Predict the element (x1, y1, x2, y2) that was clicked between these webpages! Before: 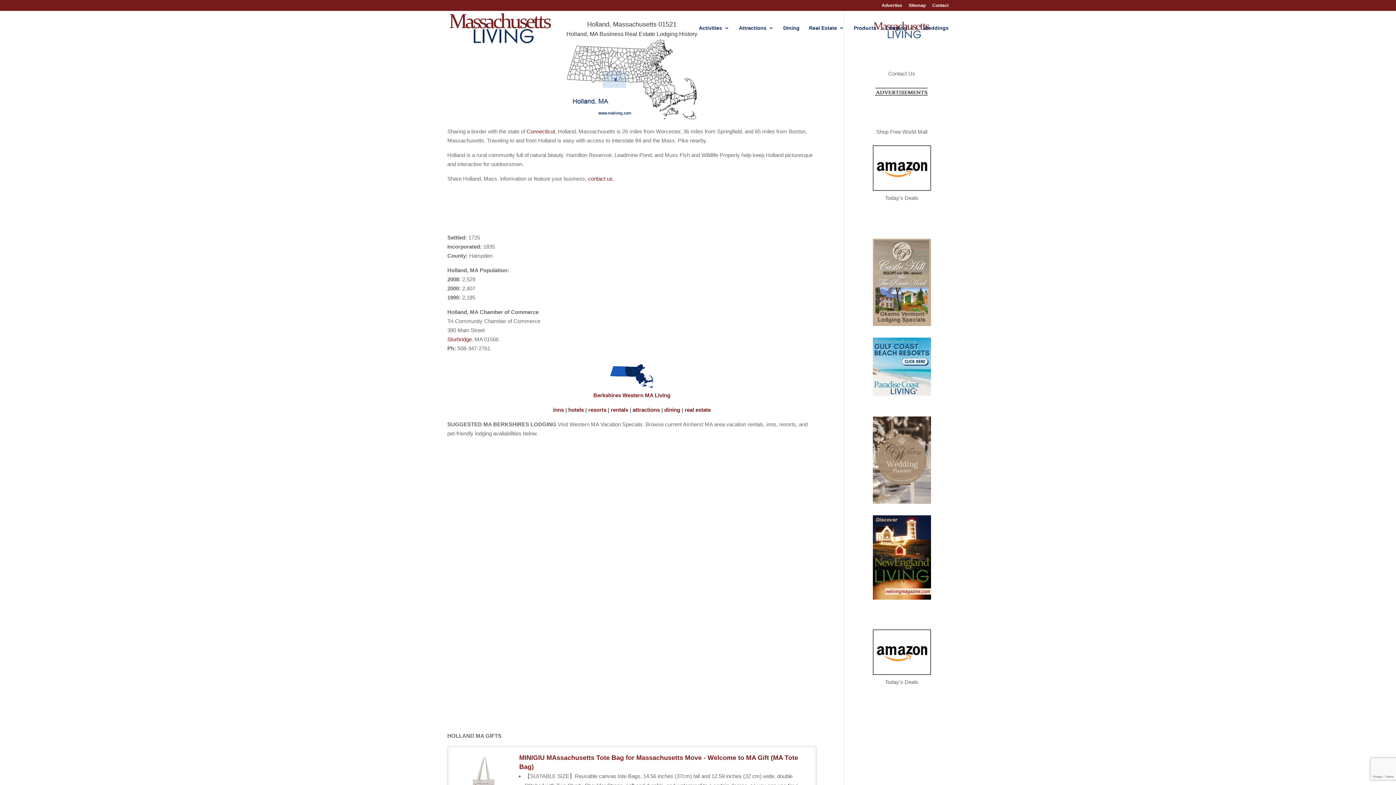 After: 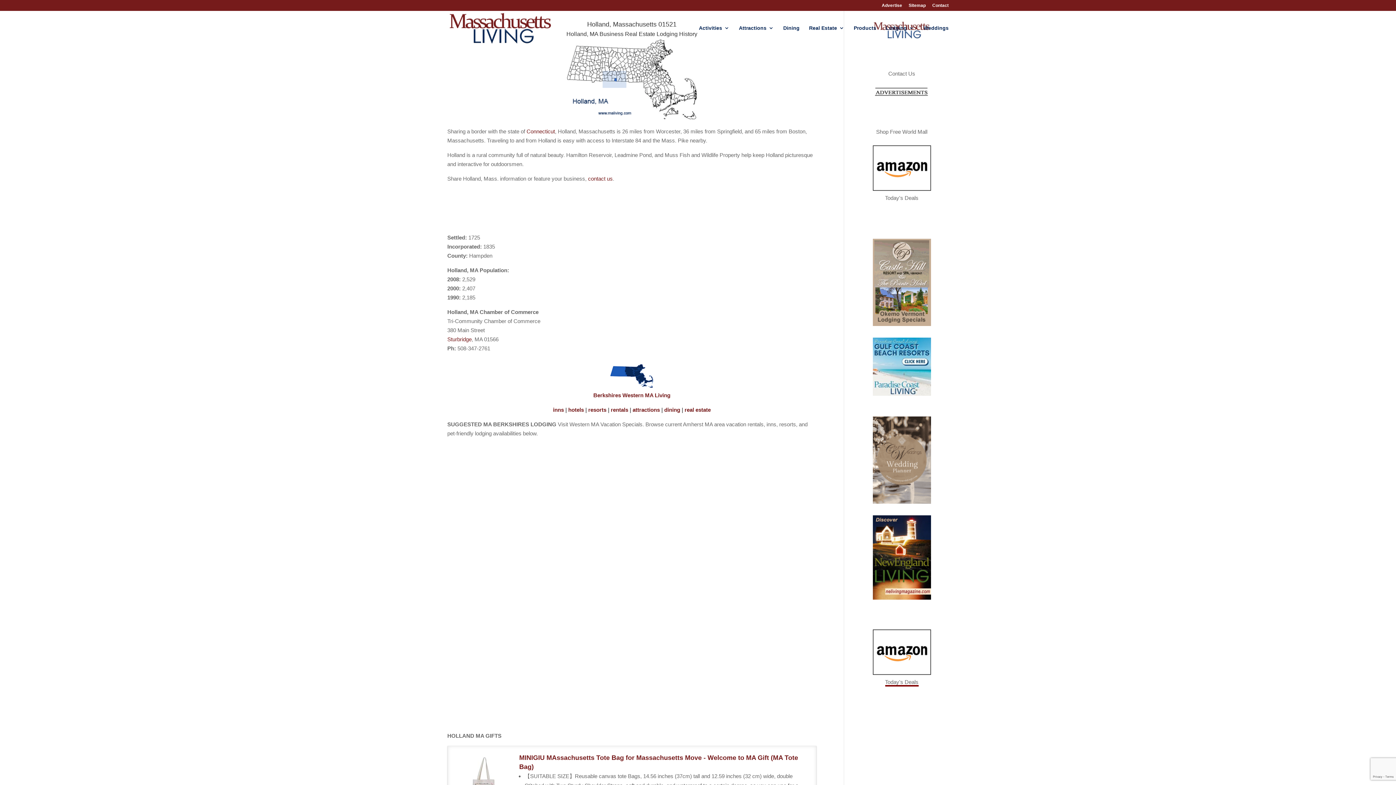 Action: label: Today's Deals bbox: (885, 679, 918, 685)